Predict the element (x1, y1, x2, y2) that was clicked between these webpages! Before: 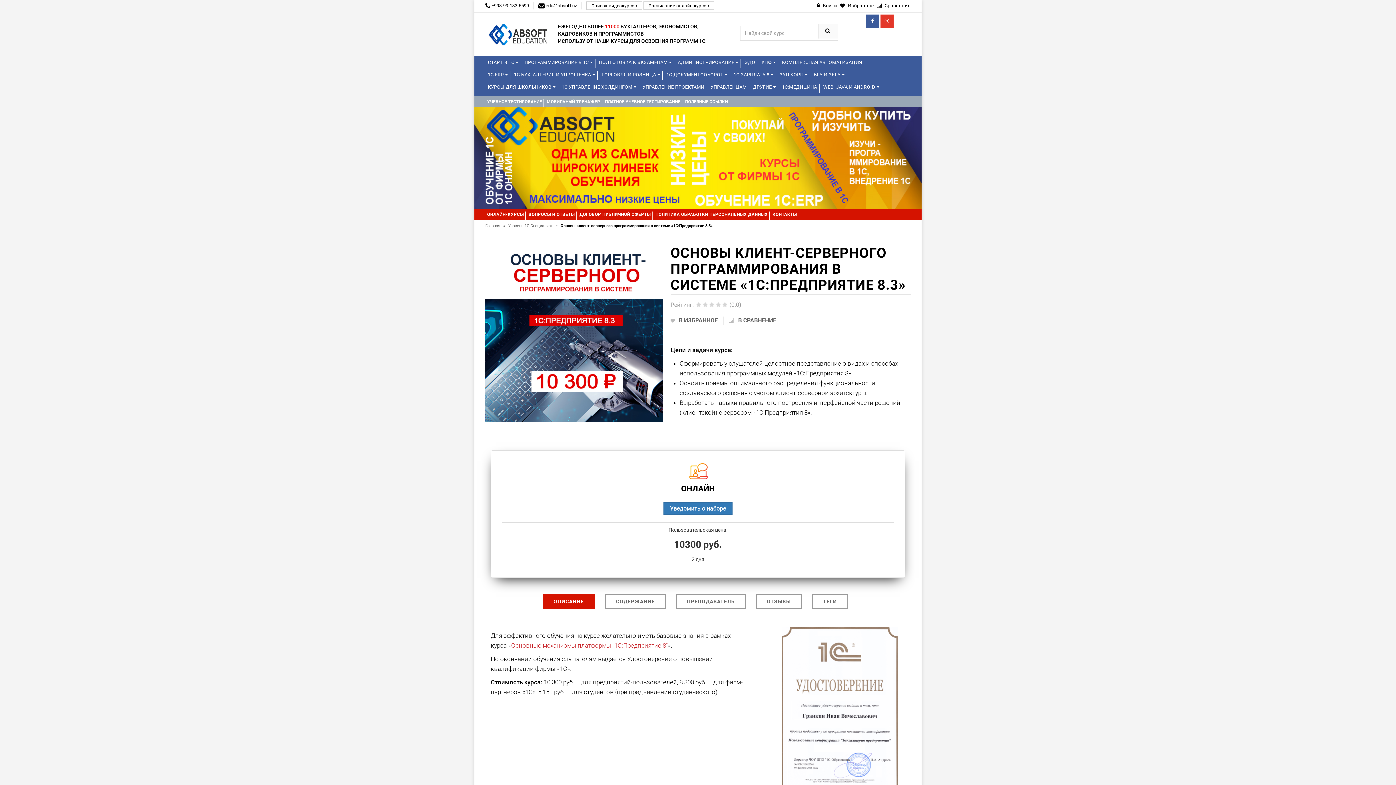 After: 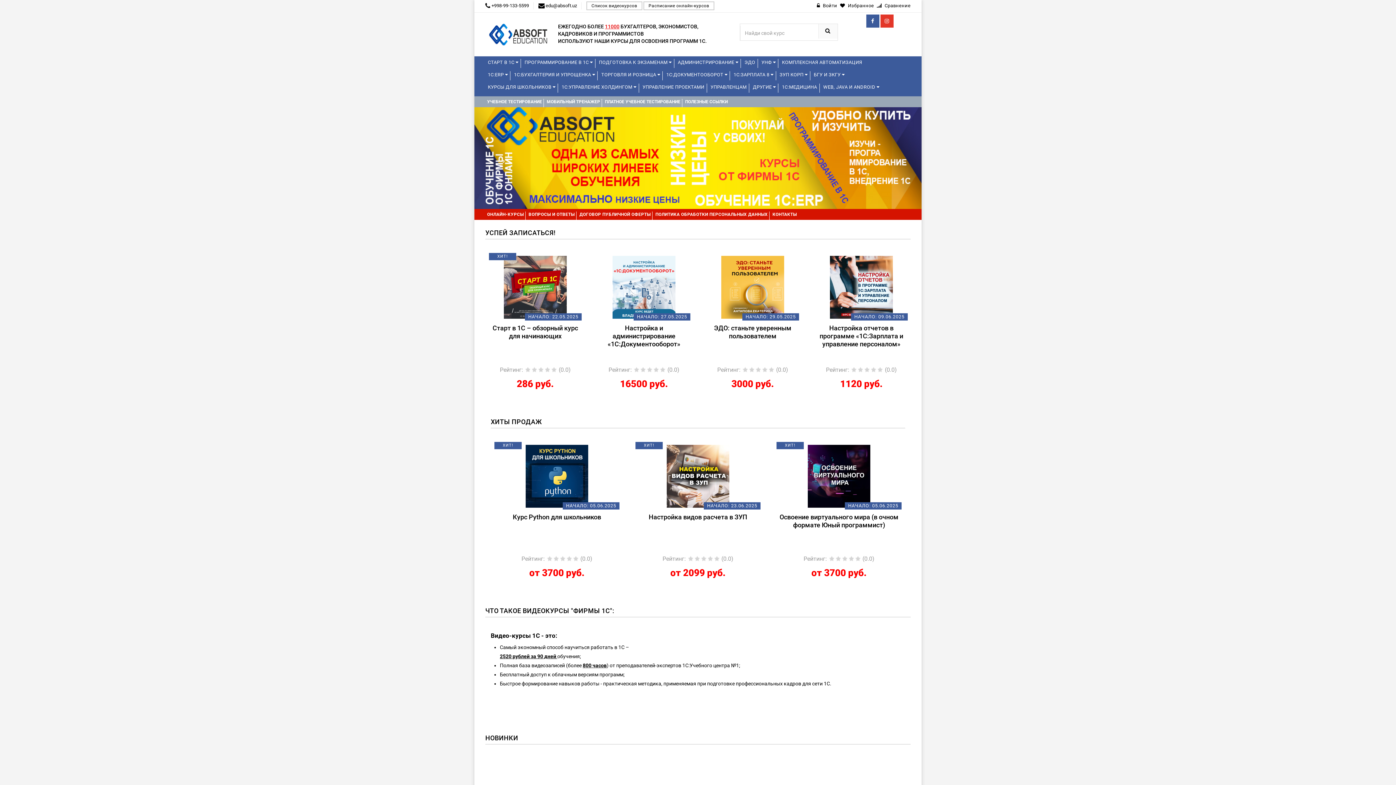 Action: bbox: (485, 223, 508, 228) label: Главная » 